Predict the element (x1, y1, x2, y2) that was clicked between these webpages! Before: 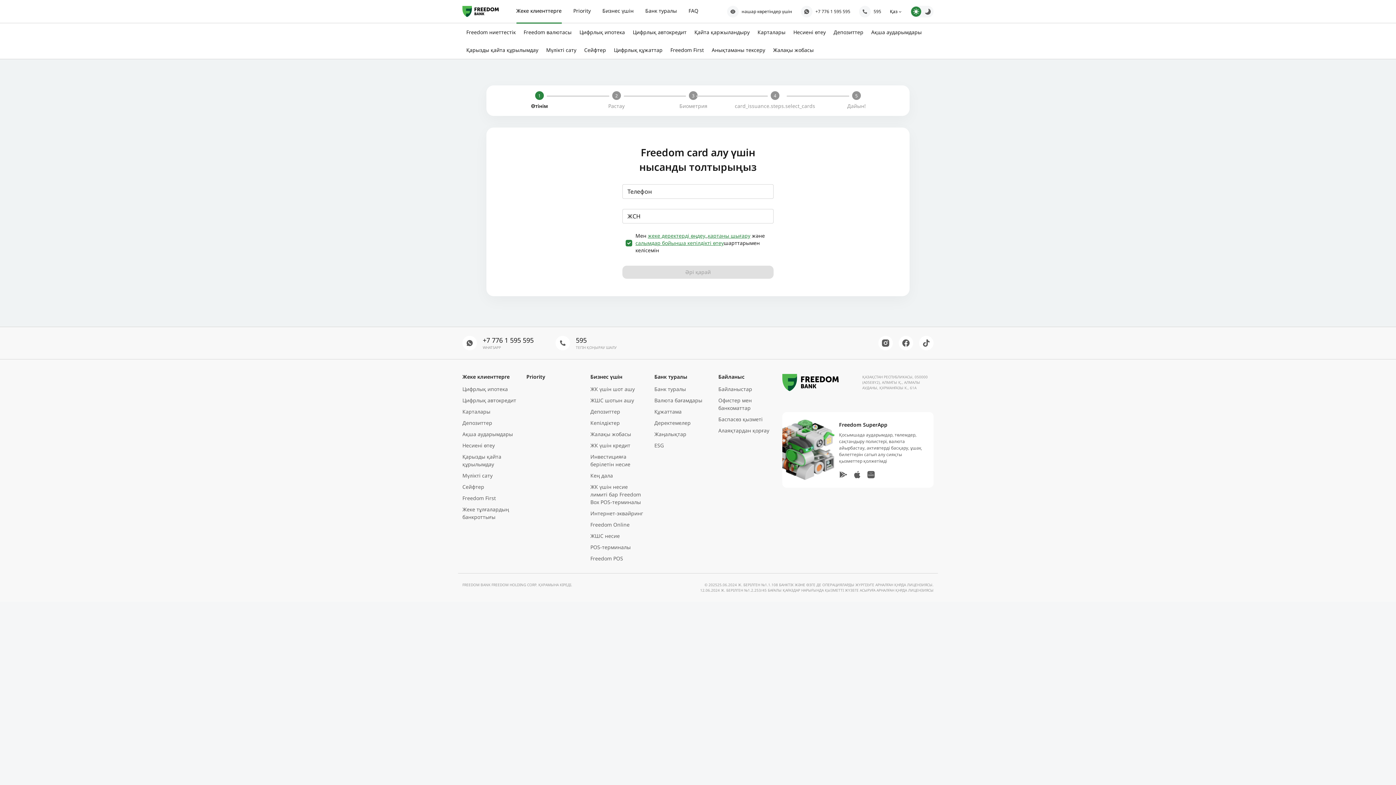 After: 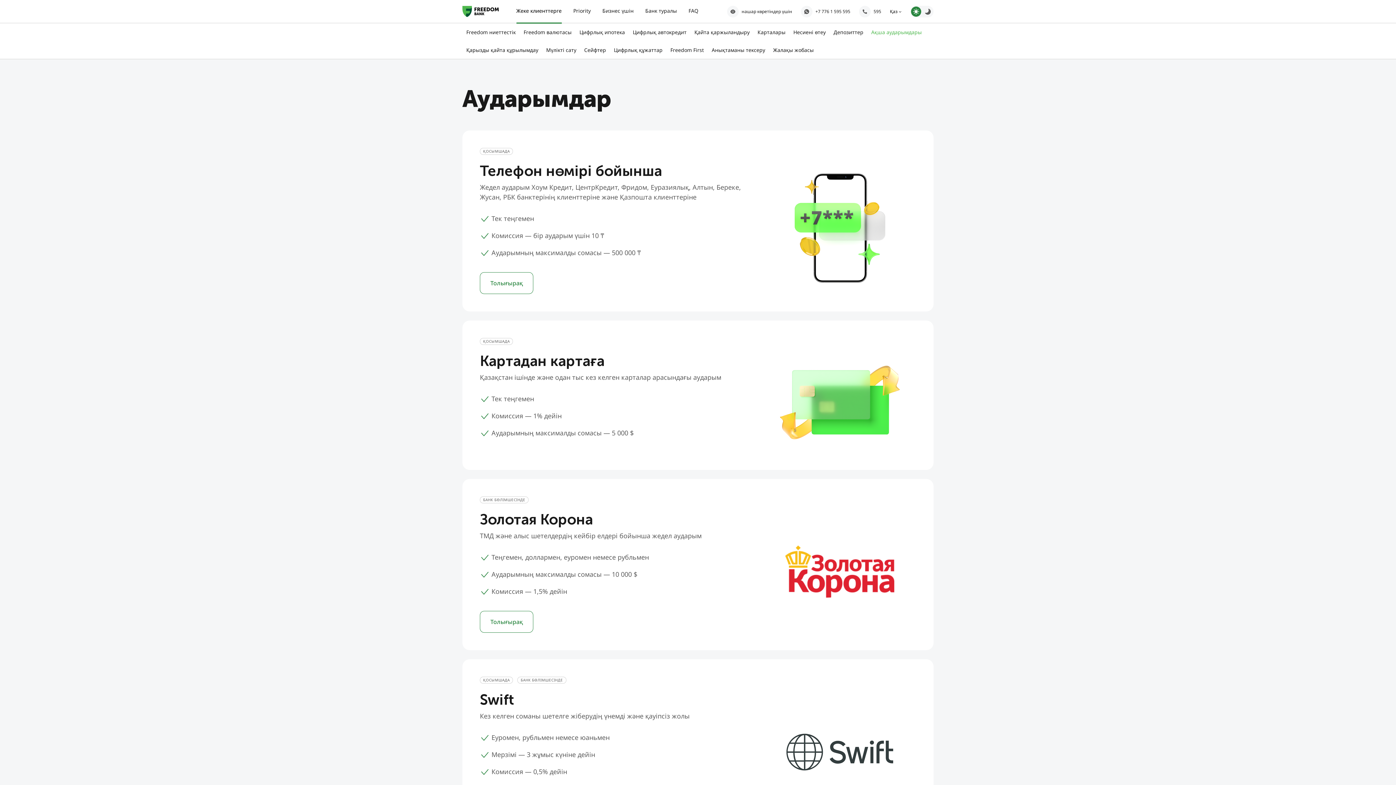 Action: bbox: (462, 430, 513, 437) label: Ақша аударымдары